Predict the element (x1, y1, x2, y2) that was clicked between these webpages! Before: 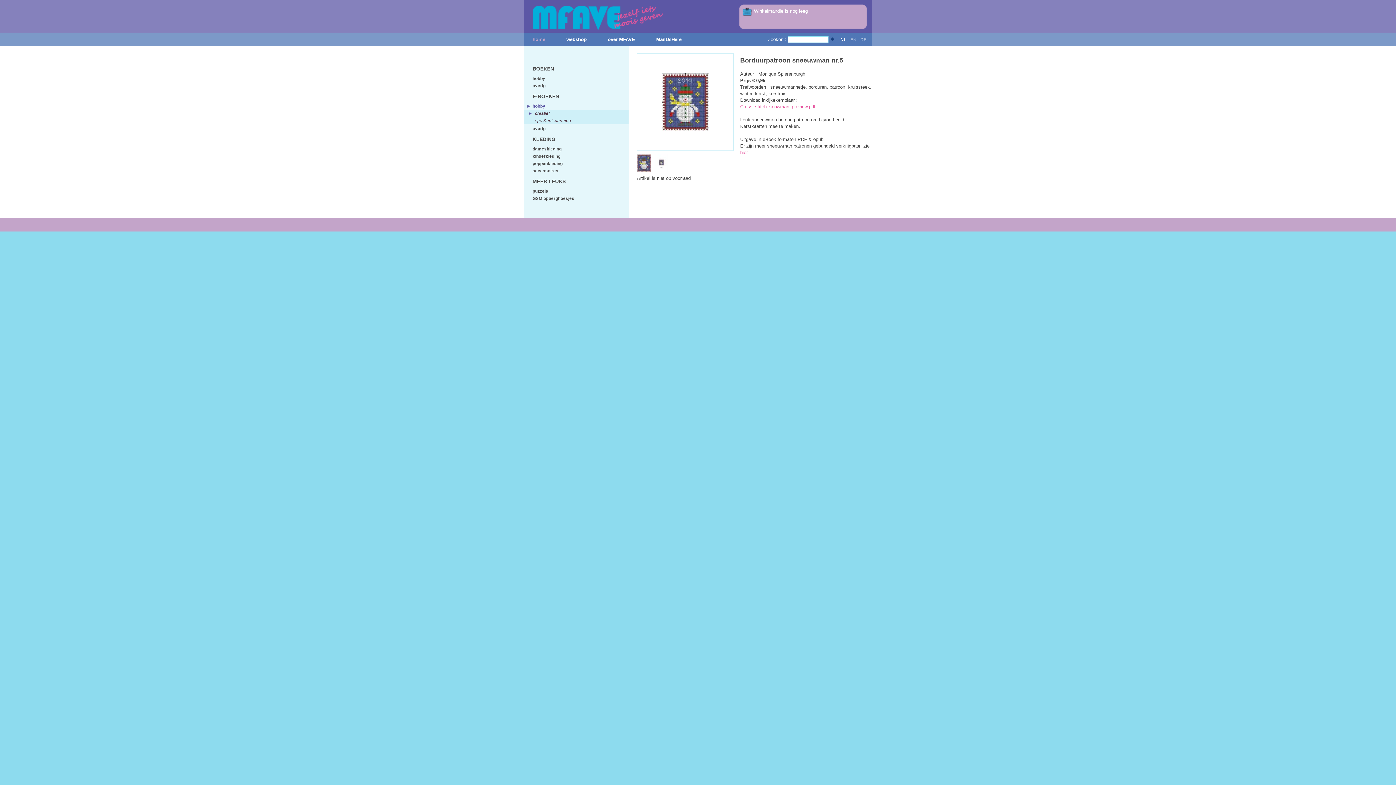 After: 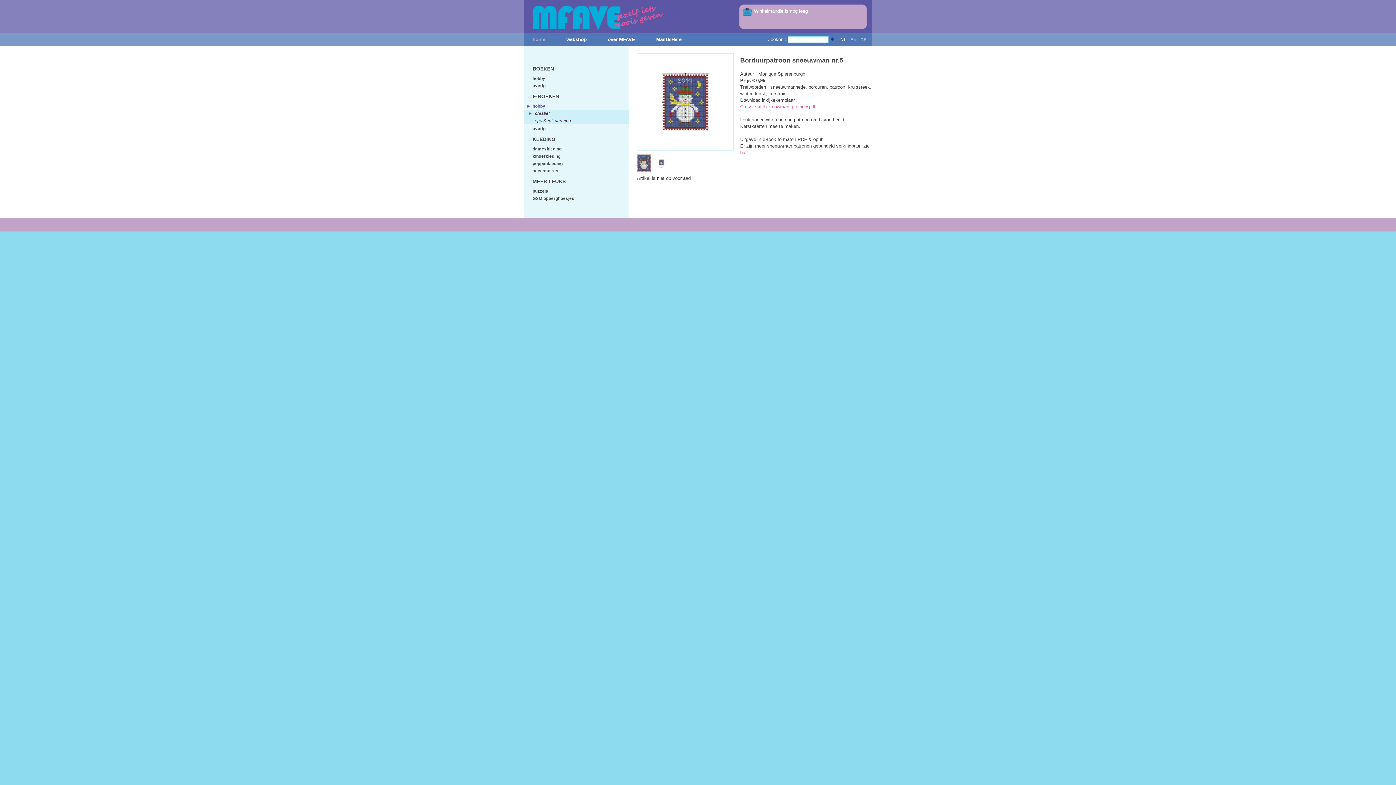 Action: label: Cross_stitch_snowman_preview.pdf bbox: (740, 104, 815, 109)